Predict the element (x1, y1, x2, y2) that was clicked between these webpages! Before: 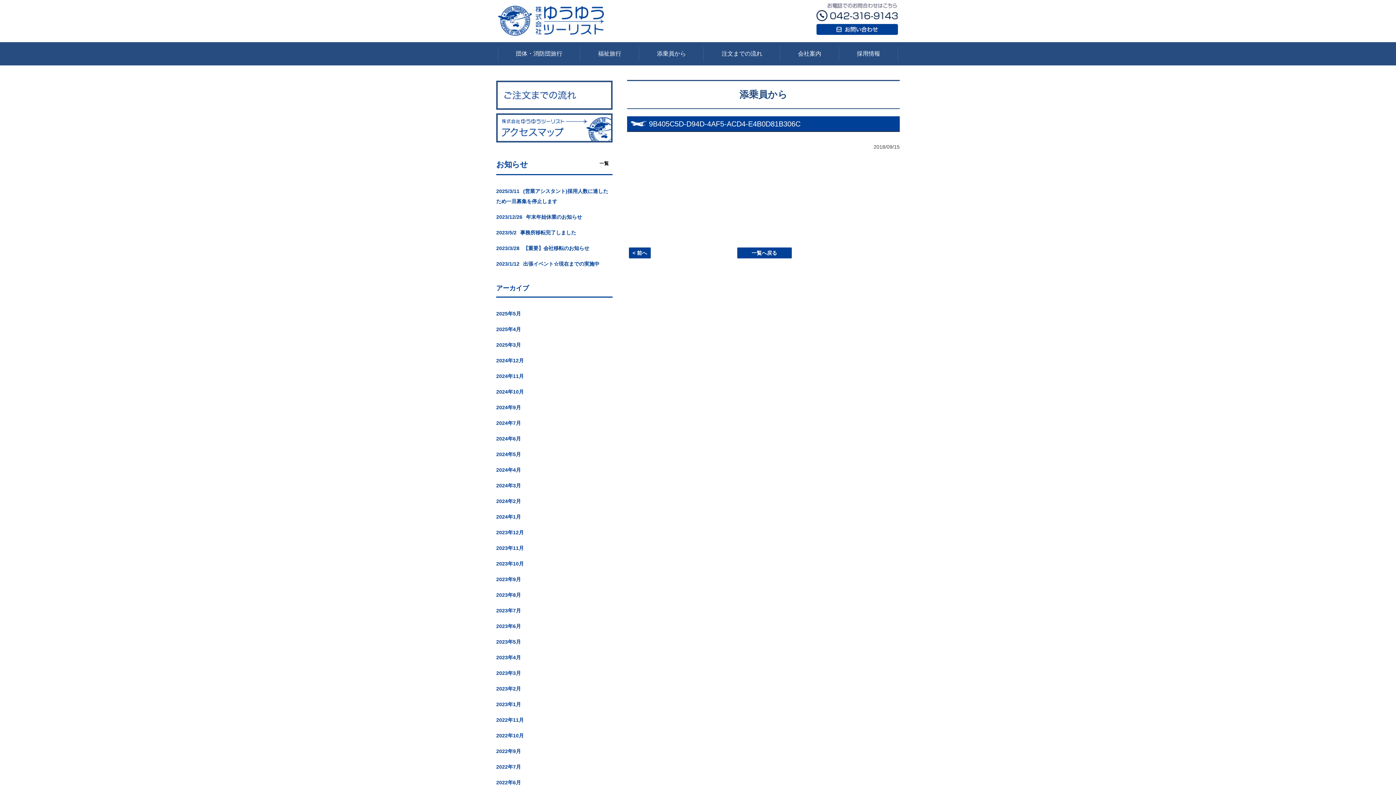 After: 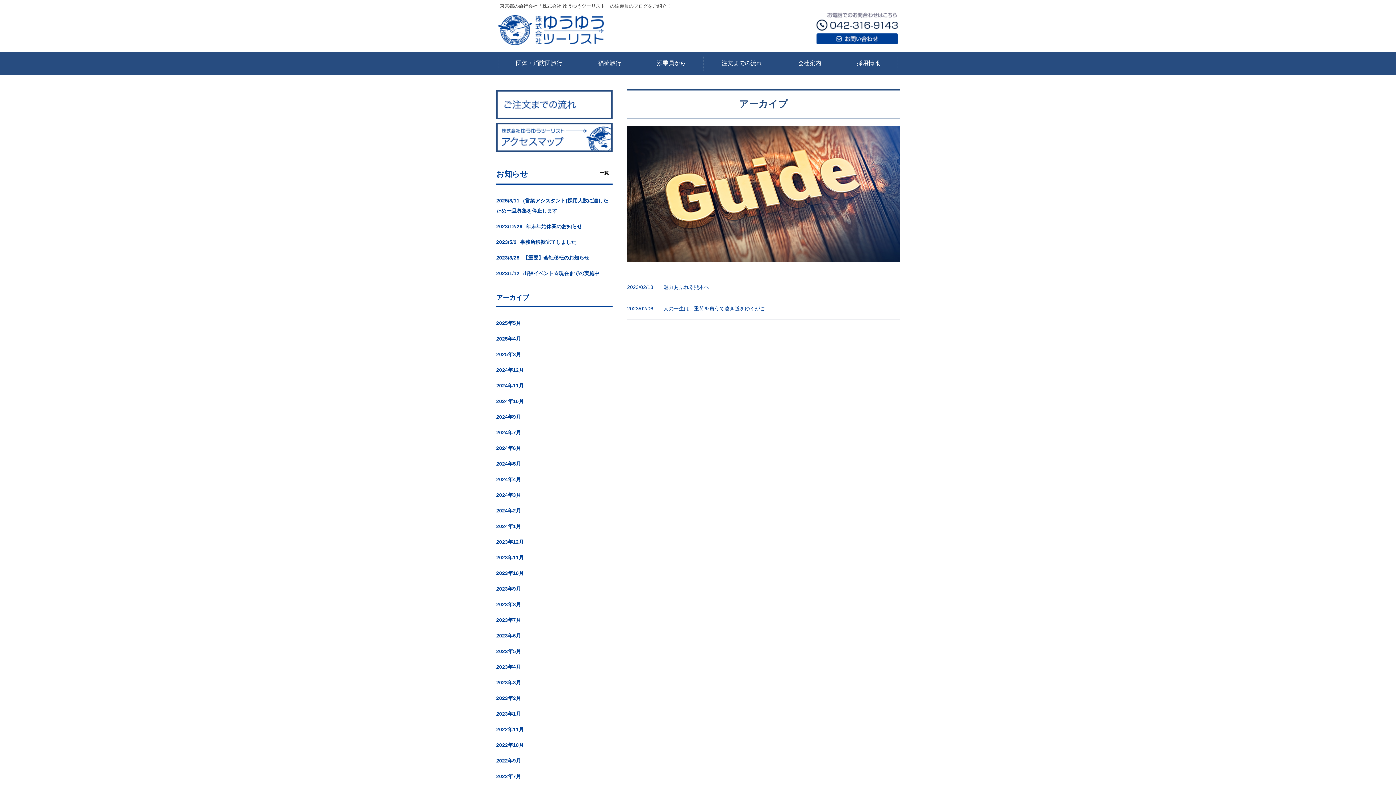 Action: bbox: (496, 684, 612, 694) label: 2023年2月